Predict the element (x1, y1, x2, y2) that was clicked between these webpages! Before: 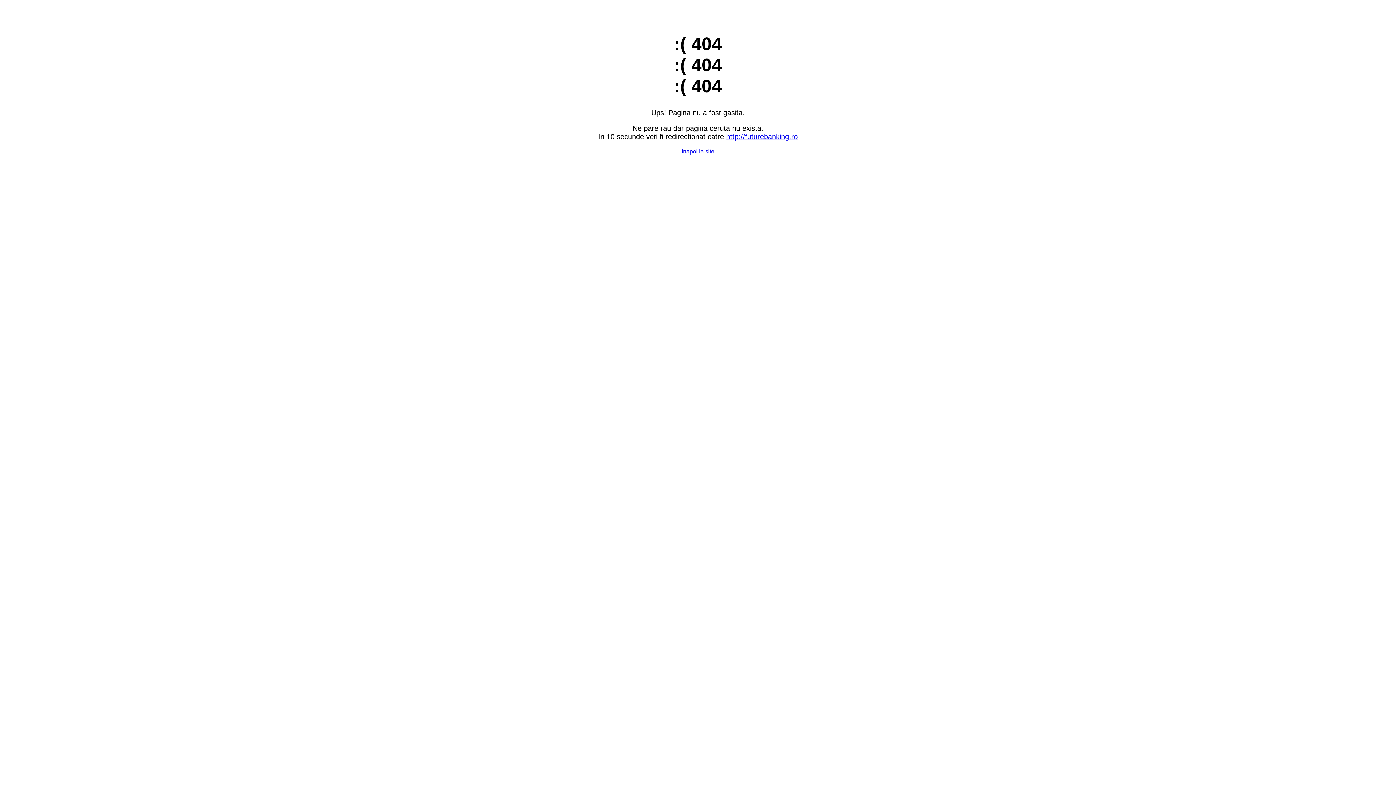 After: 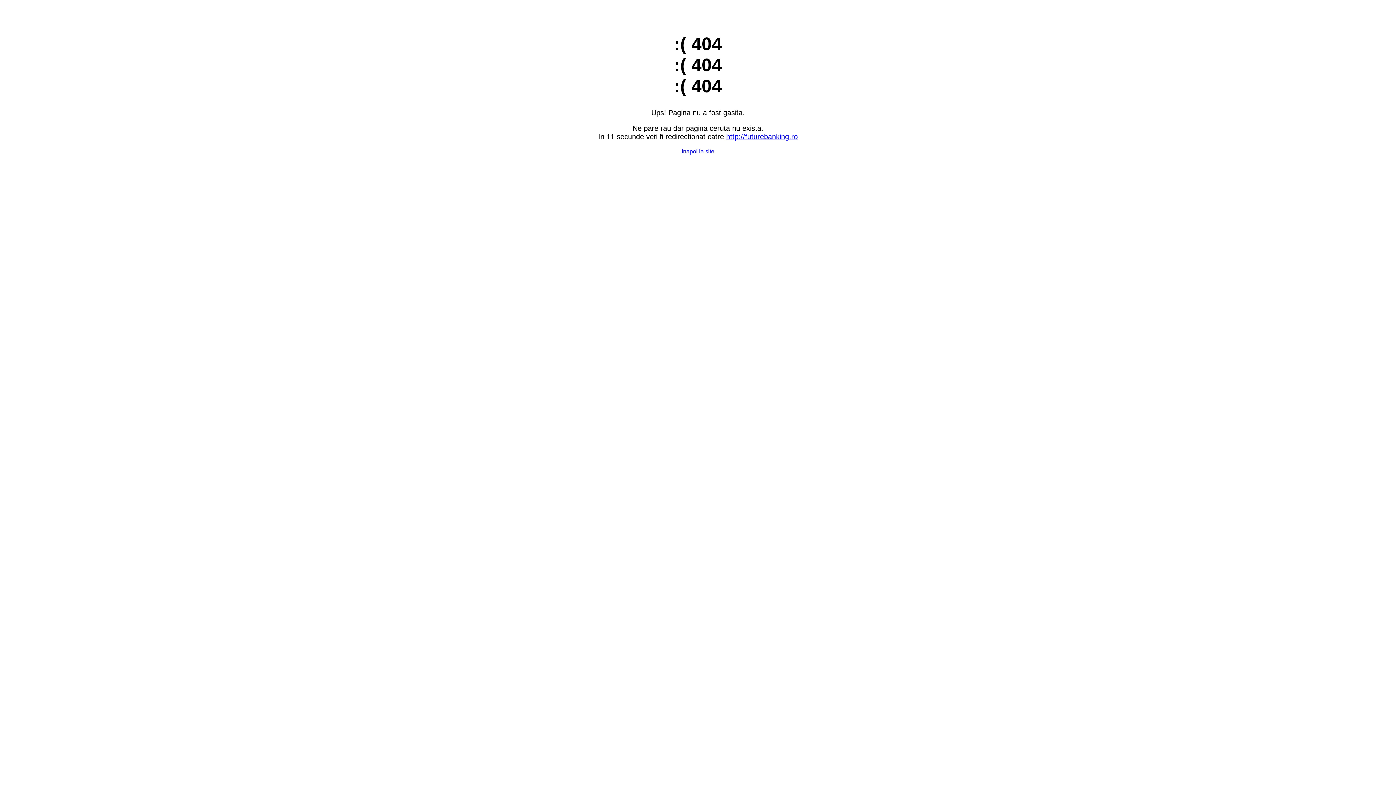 Action: bbox: (681, 148, 714, 154) label: Inapoi la site